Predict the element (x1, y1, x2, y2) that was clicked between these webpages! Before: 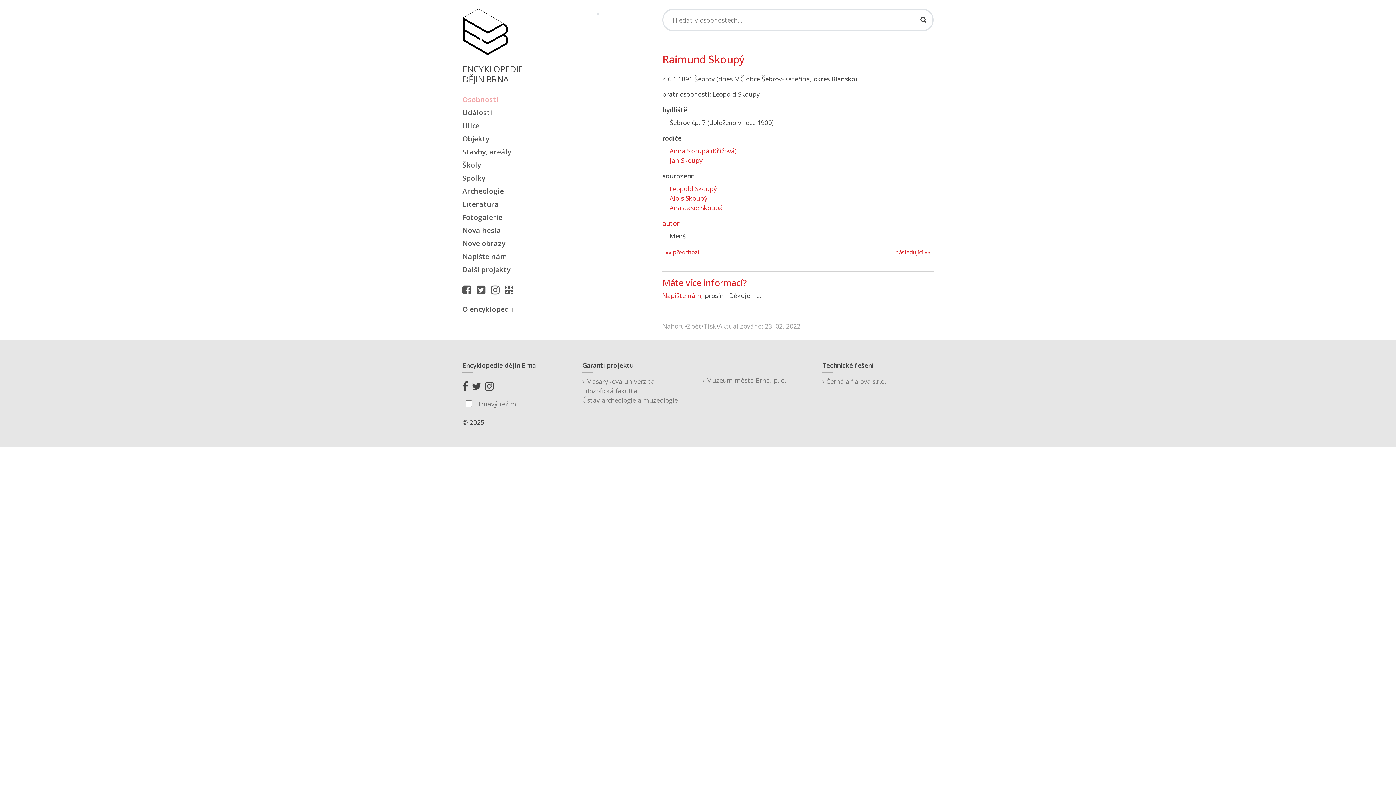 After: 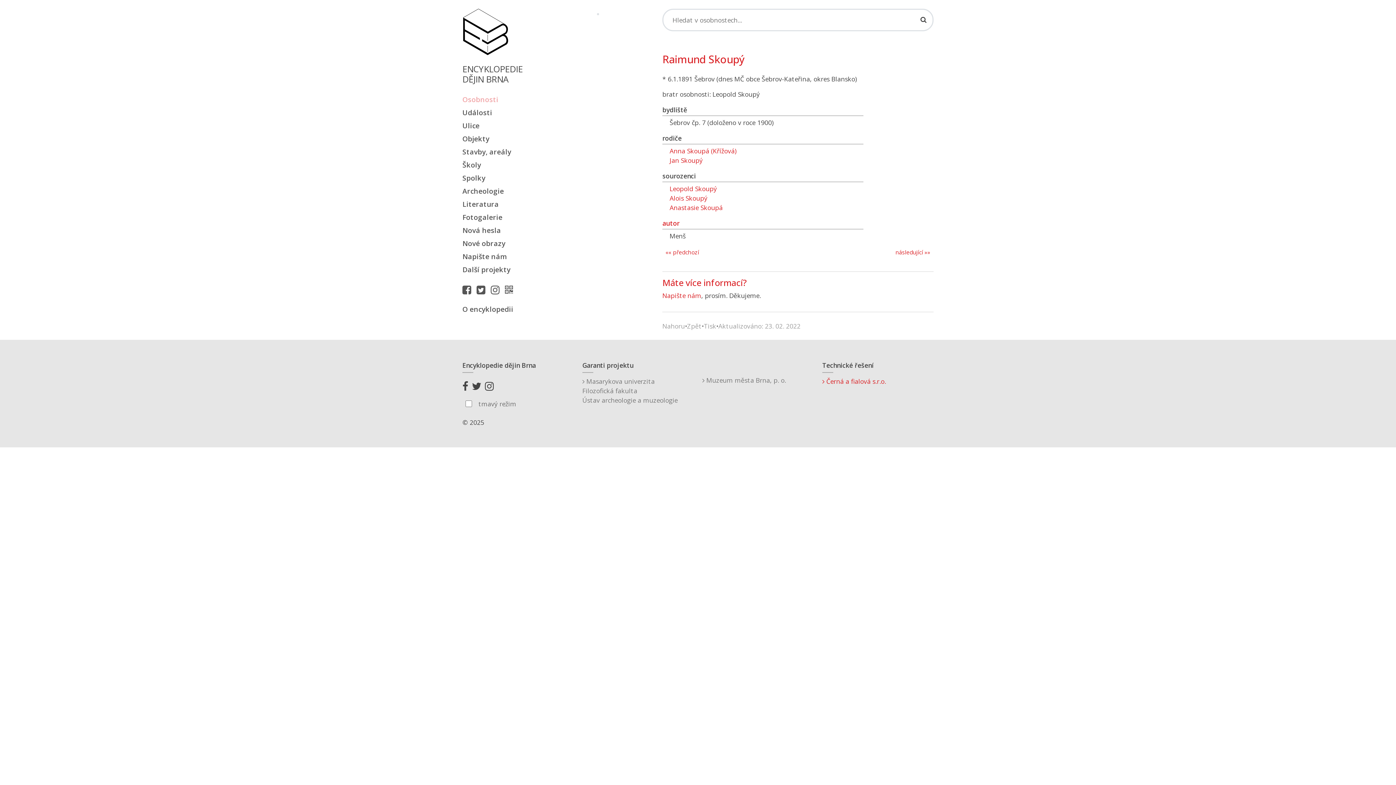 Action: label:  Černá a fialová s.r.o. bbox: (822, 376, 886, 386)